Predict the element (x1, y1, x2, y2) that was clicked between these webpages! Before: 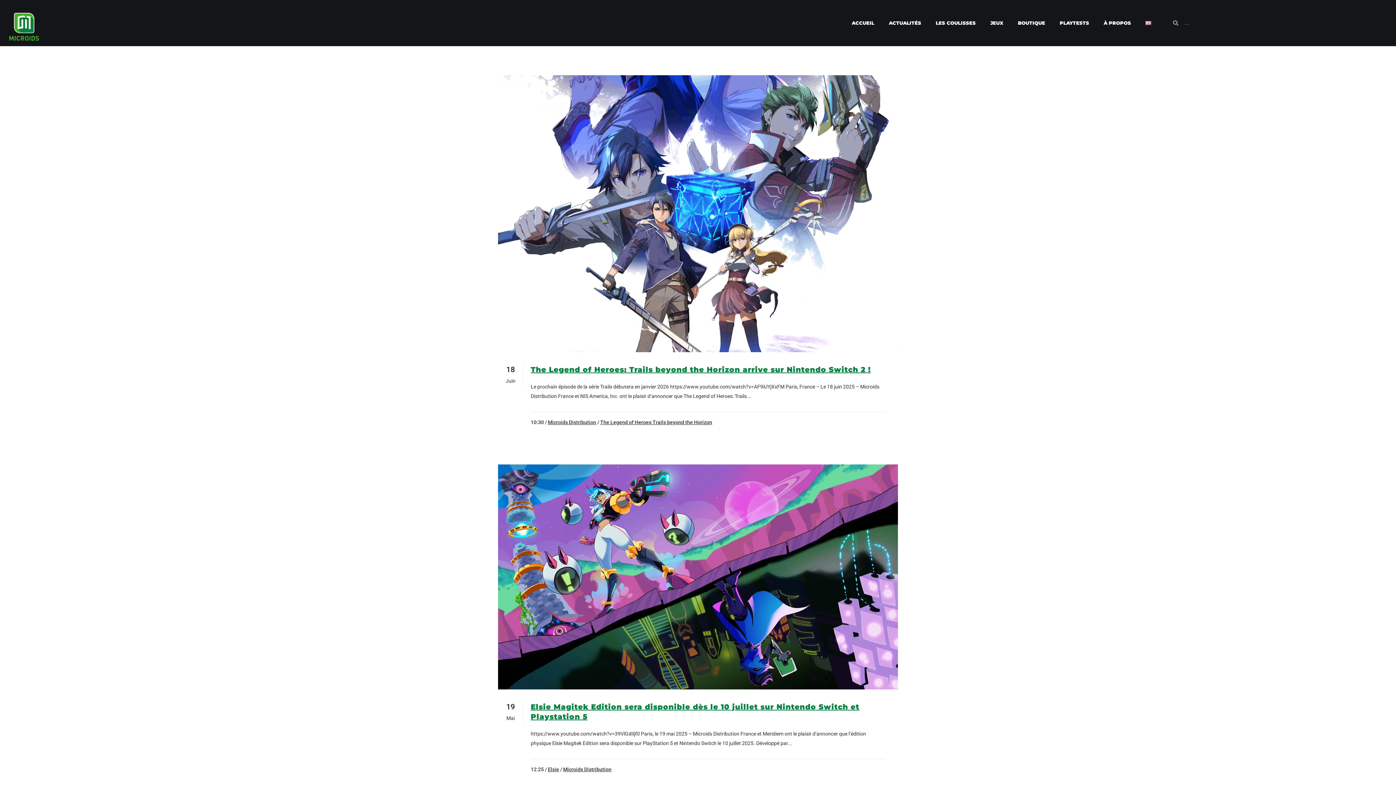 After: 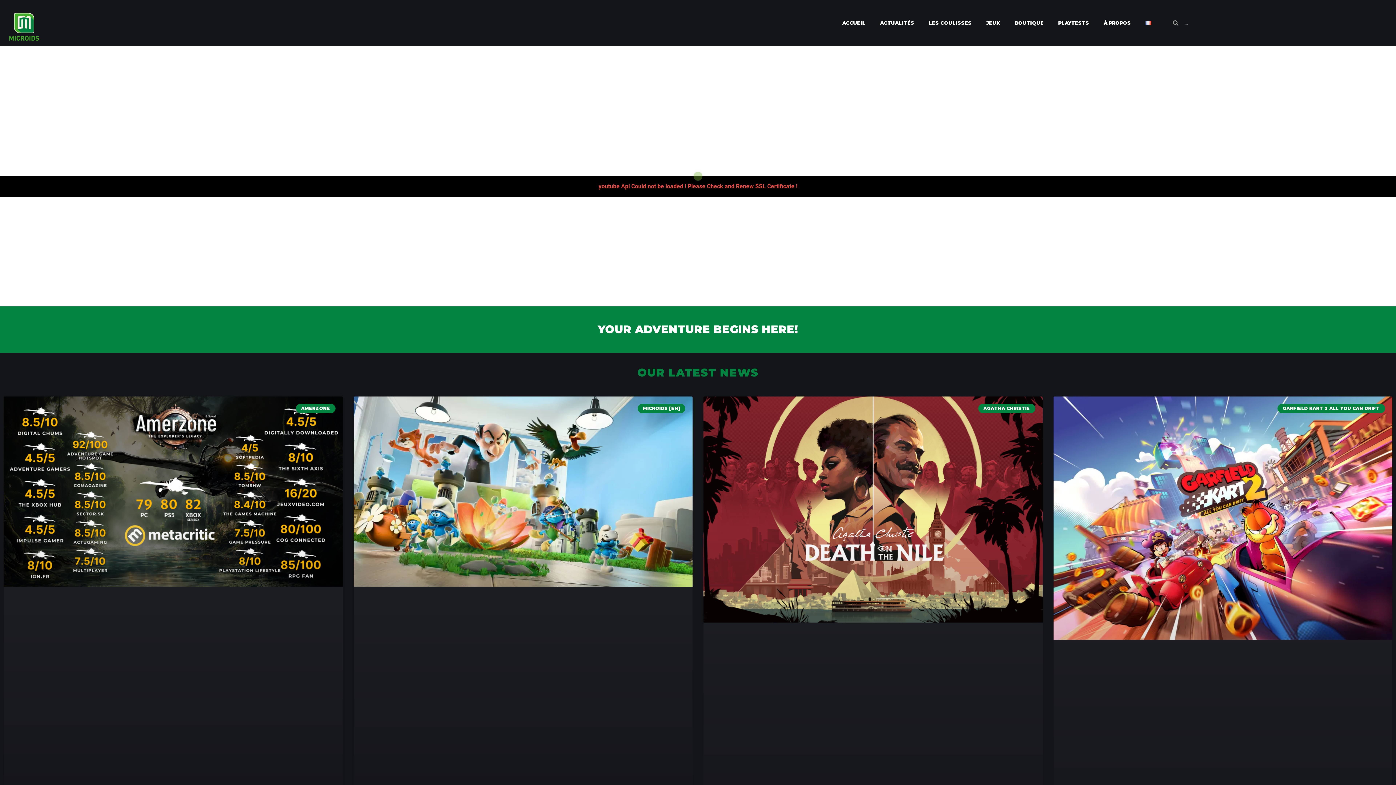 Action: bbox: (1138, 10, 1158, 35)